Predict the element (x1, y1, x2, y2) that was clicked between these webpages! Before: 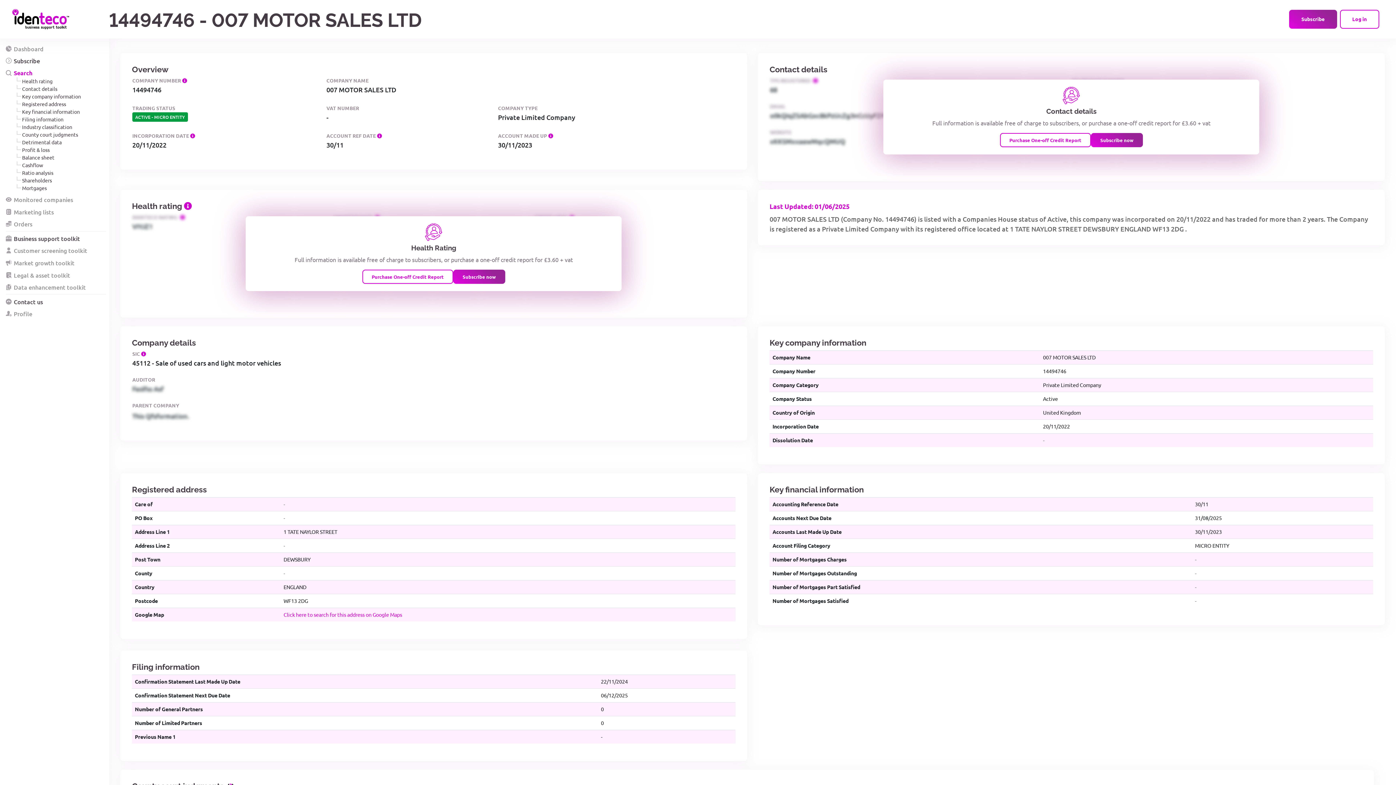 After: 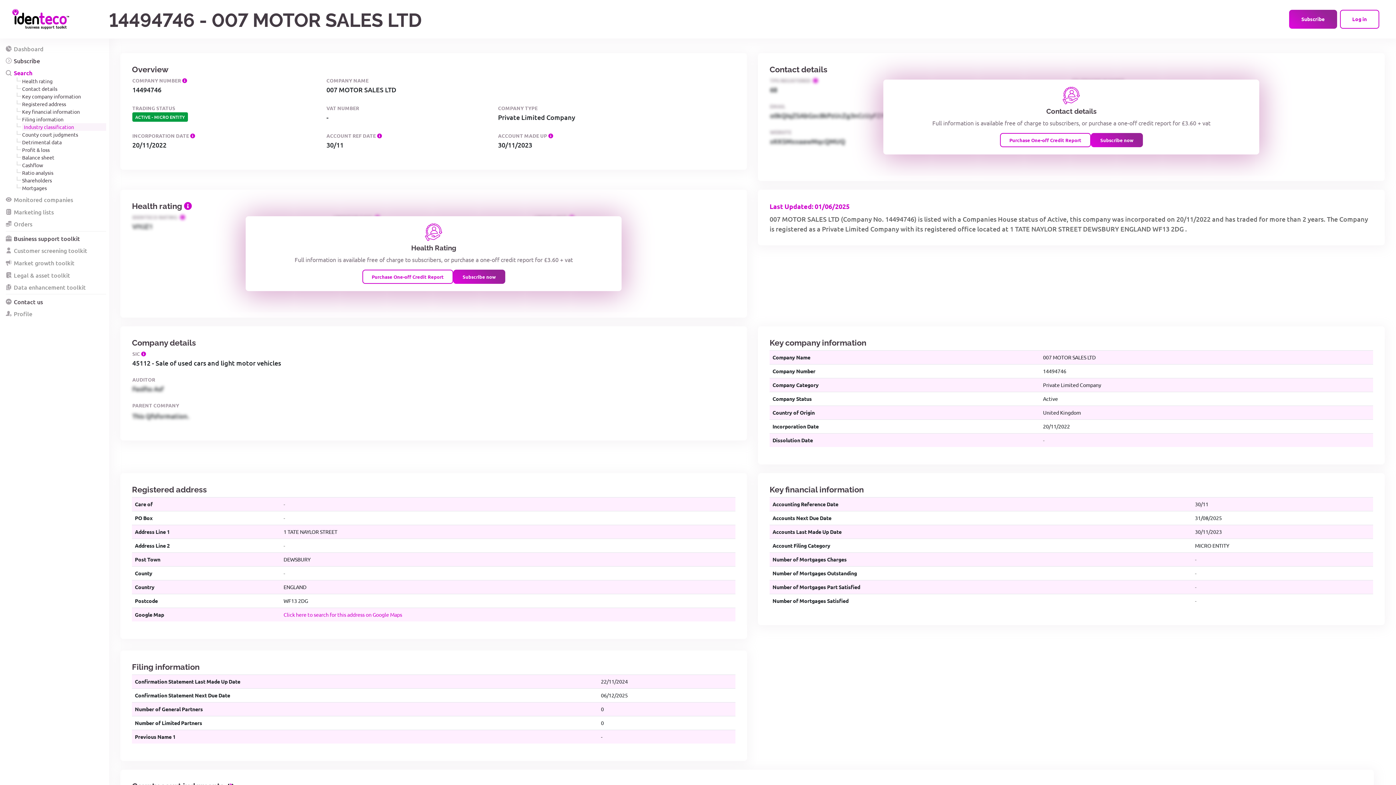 Action: bbox: (22, 123, 106, 130) label: Industry classification